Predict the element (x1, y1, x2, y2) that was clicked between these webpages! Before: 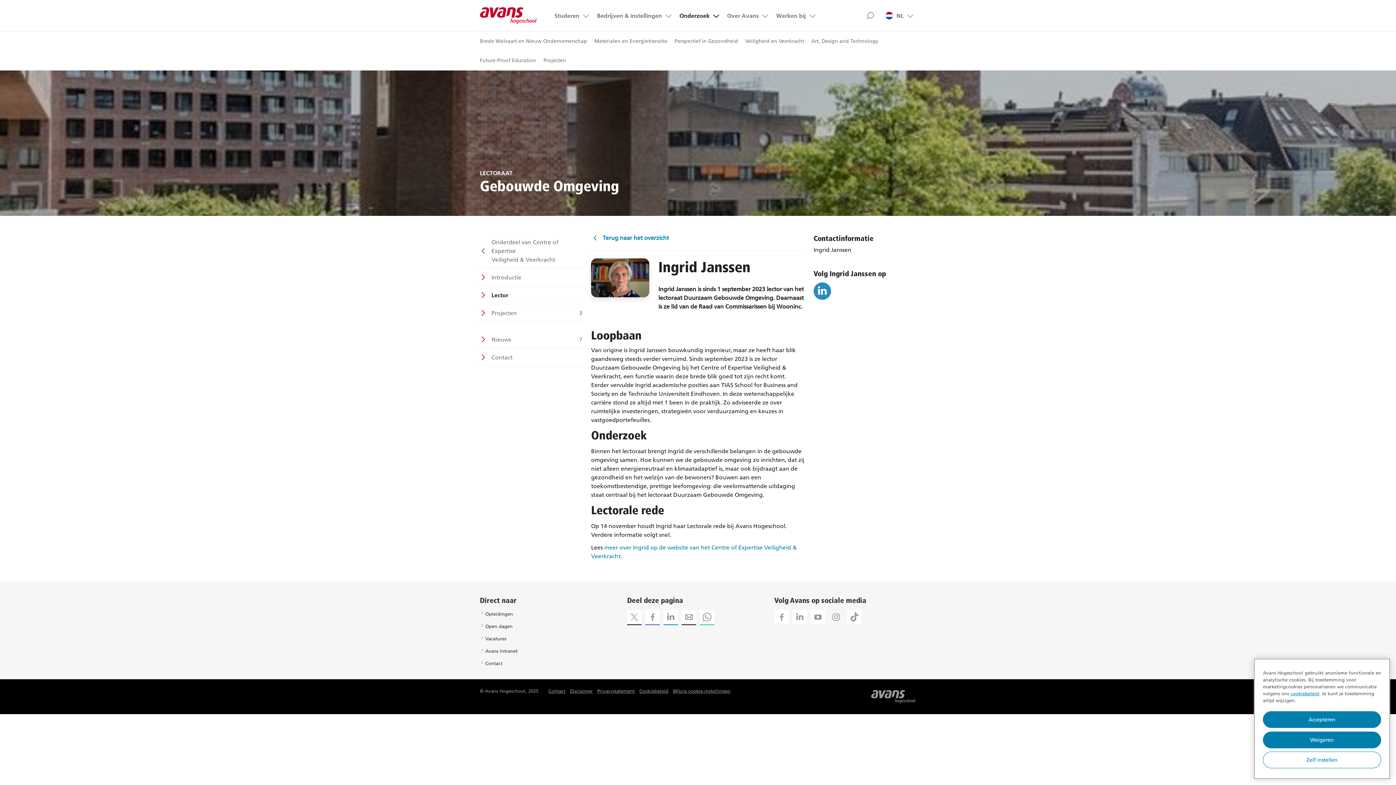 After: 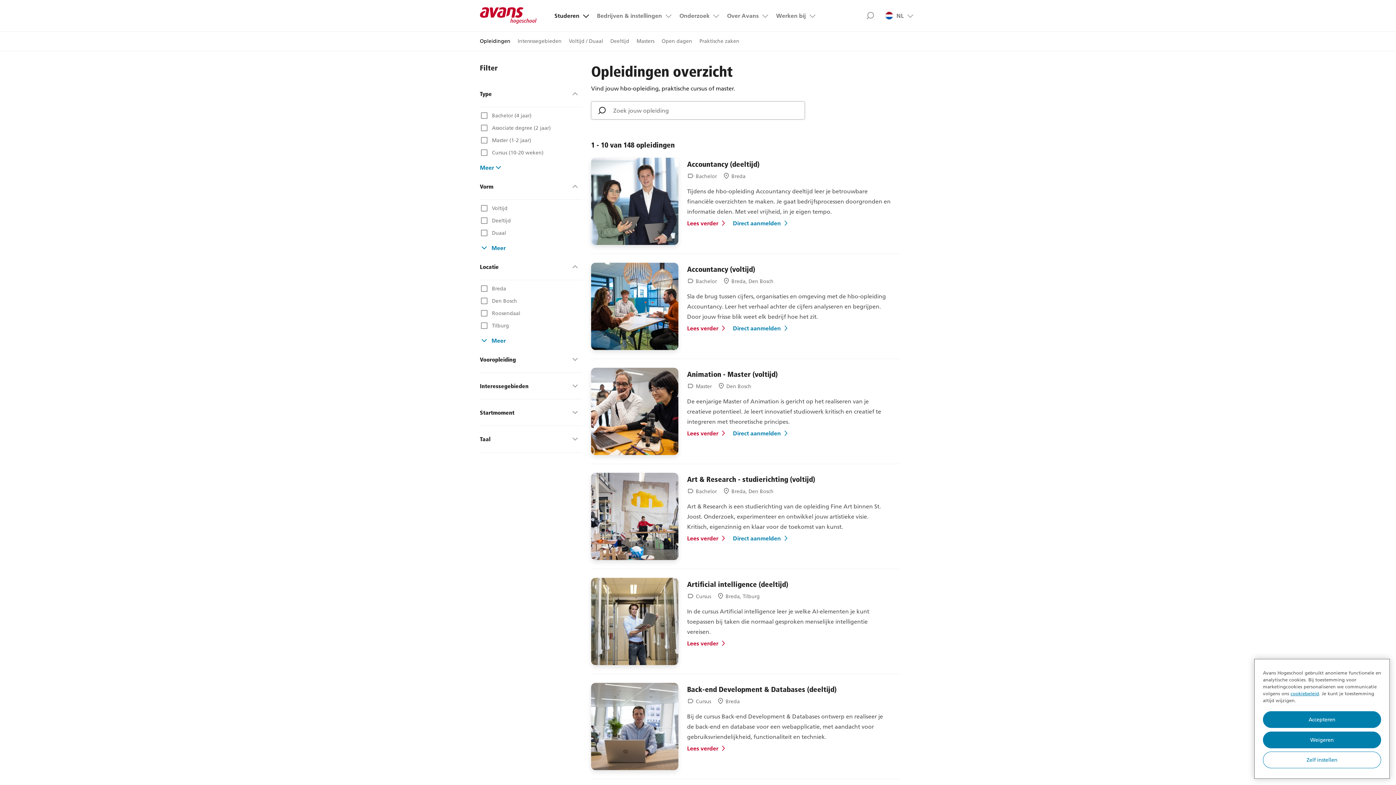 Action: bbox: (485, 611, 516, 619) label: Opleidingen